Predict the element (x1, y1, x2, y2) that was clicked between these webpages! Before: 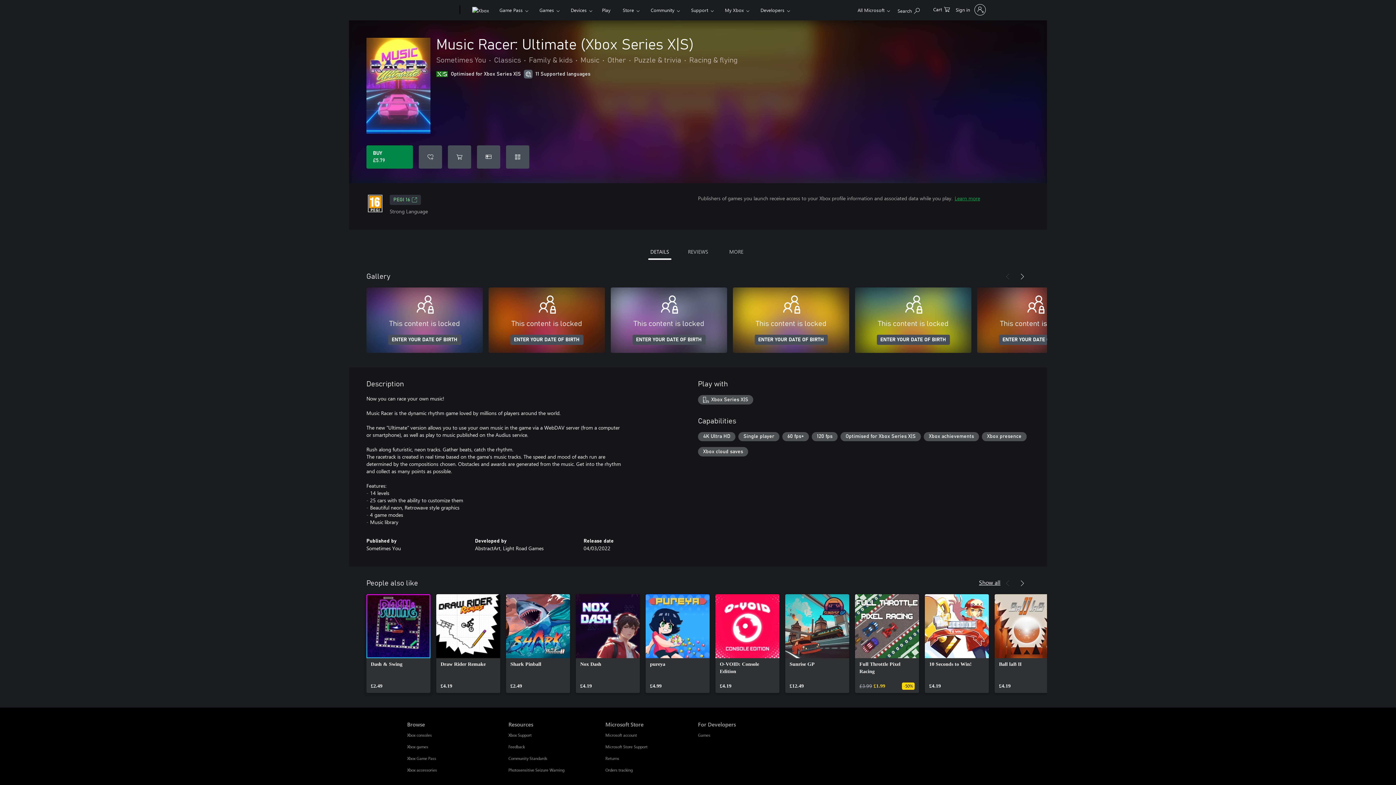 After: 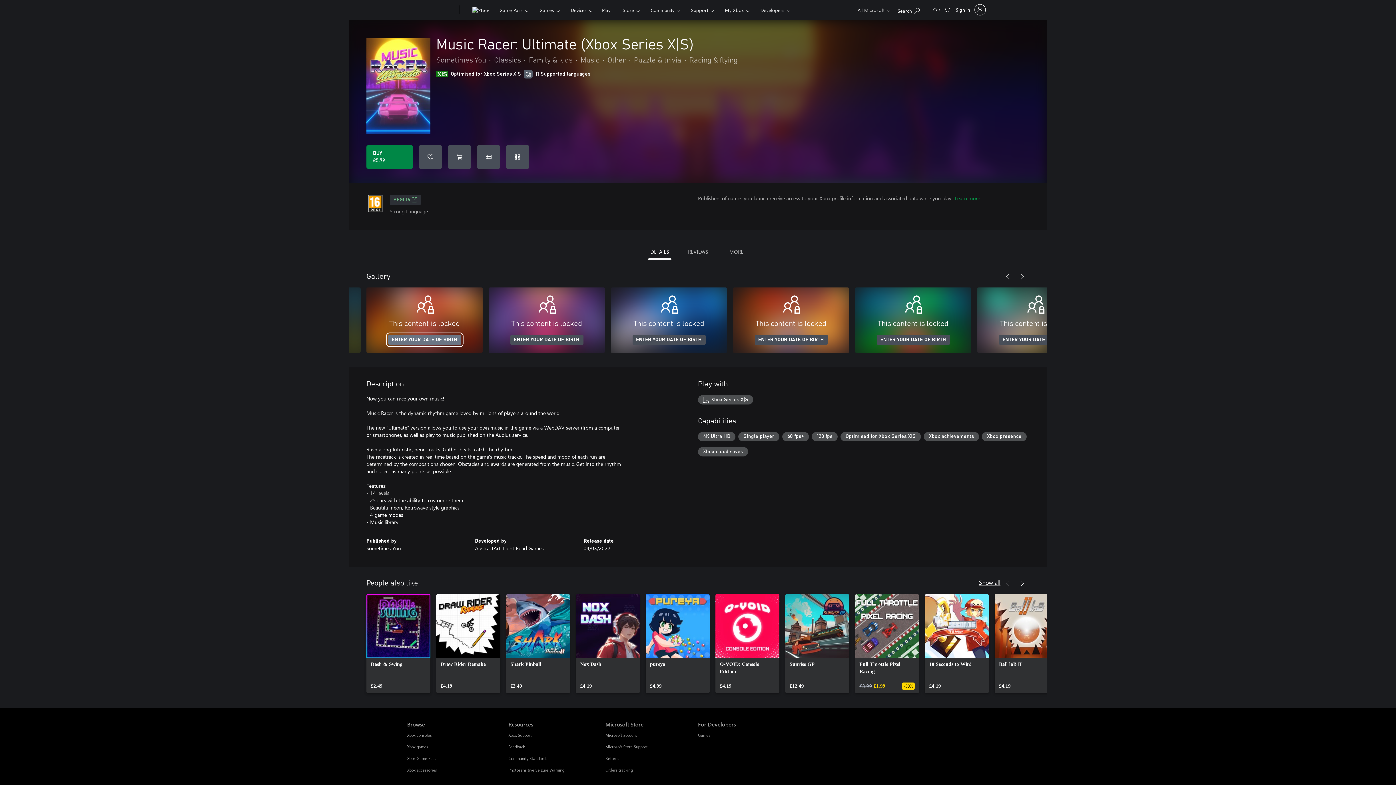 Action: bbox: (1015, 271, 1029, 281) label: Next